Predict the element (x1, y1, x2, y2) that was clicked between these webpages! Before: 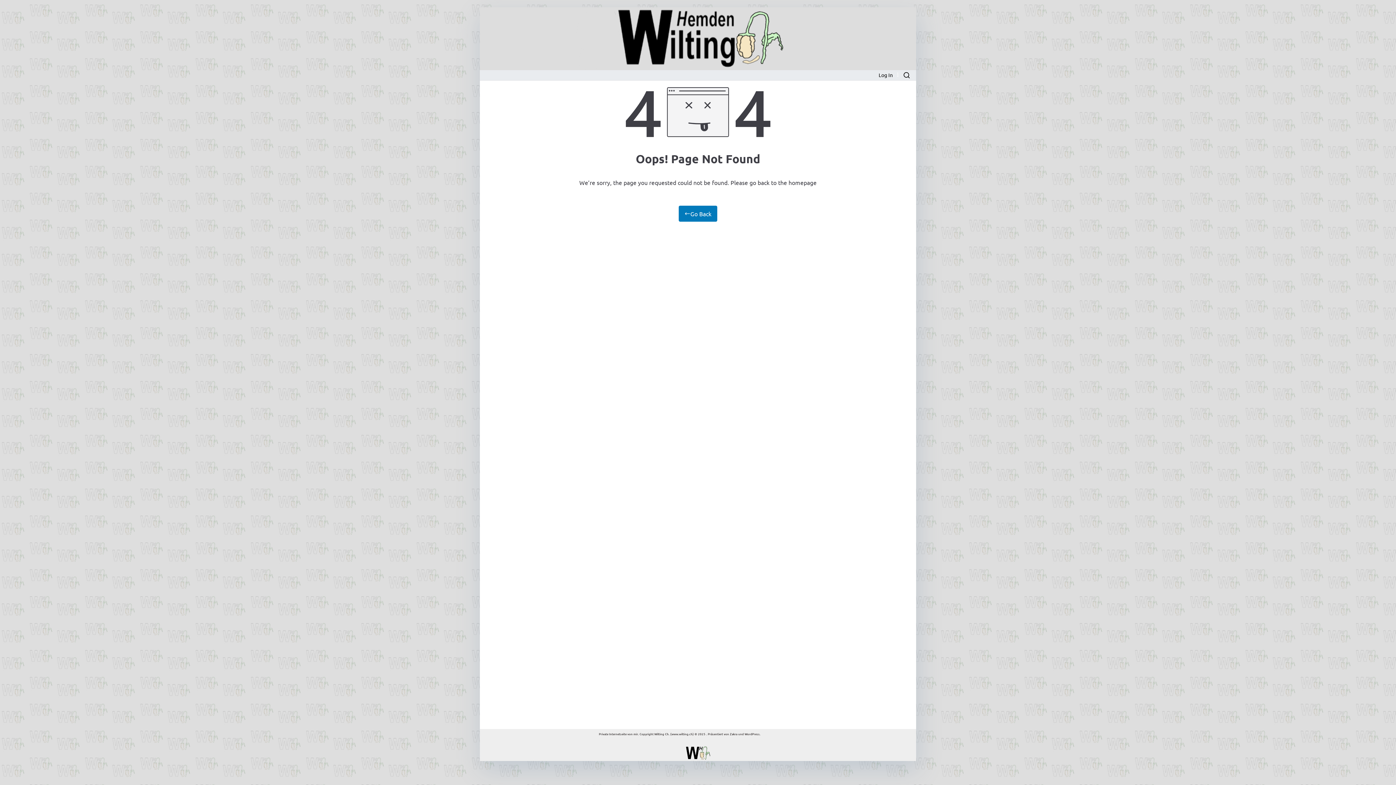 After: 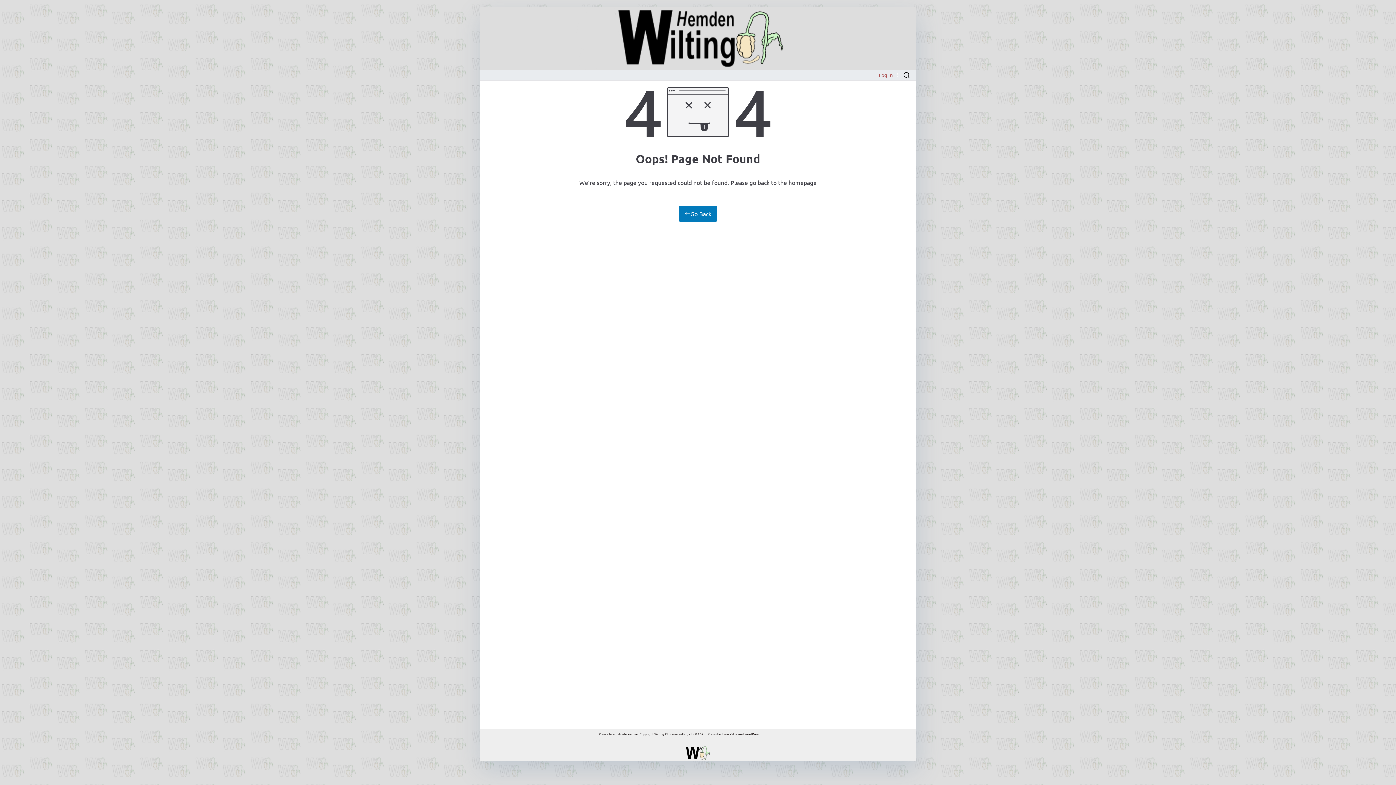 Action: label: Log In bbox: (878, 70, 893, 79)